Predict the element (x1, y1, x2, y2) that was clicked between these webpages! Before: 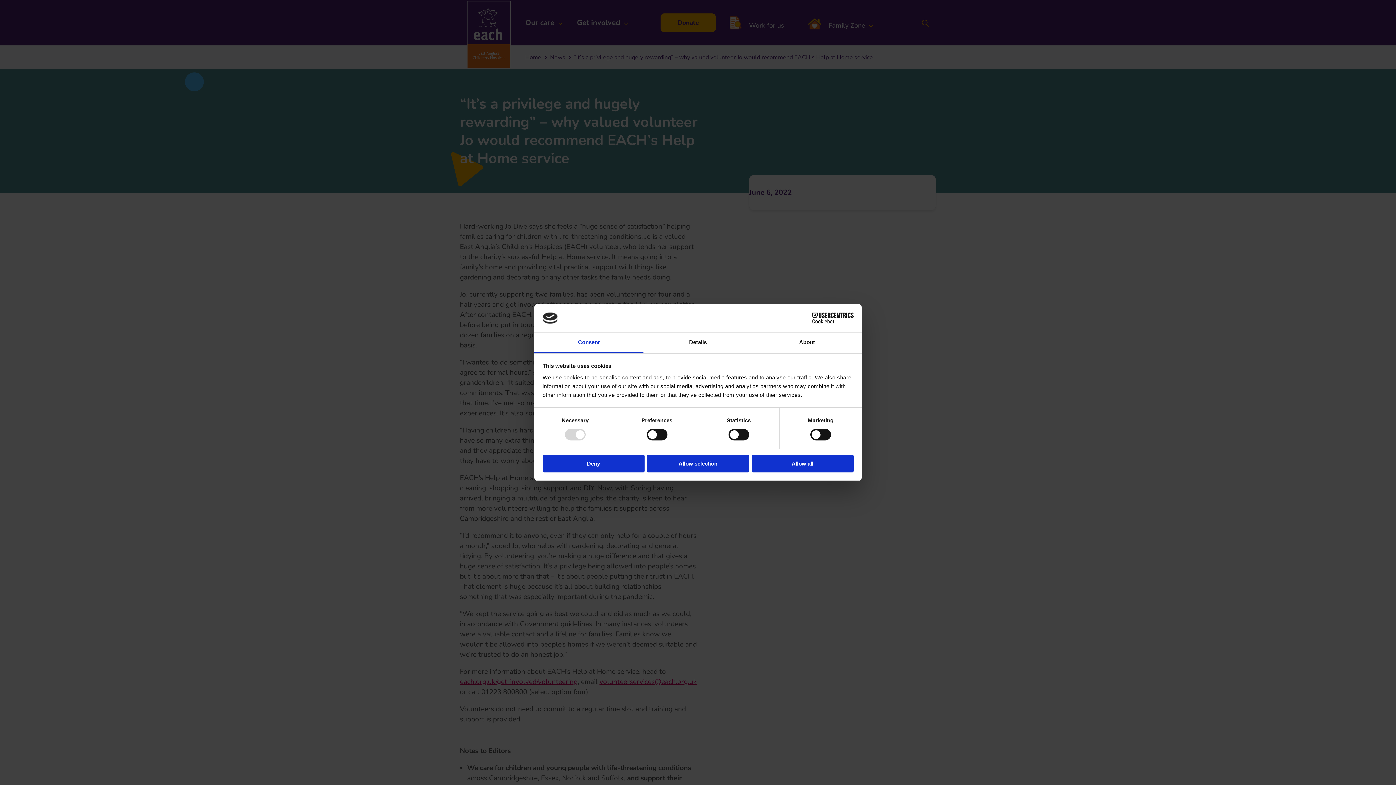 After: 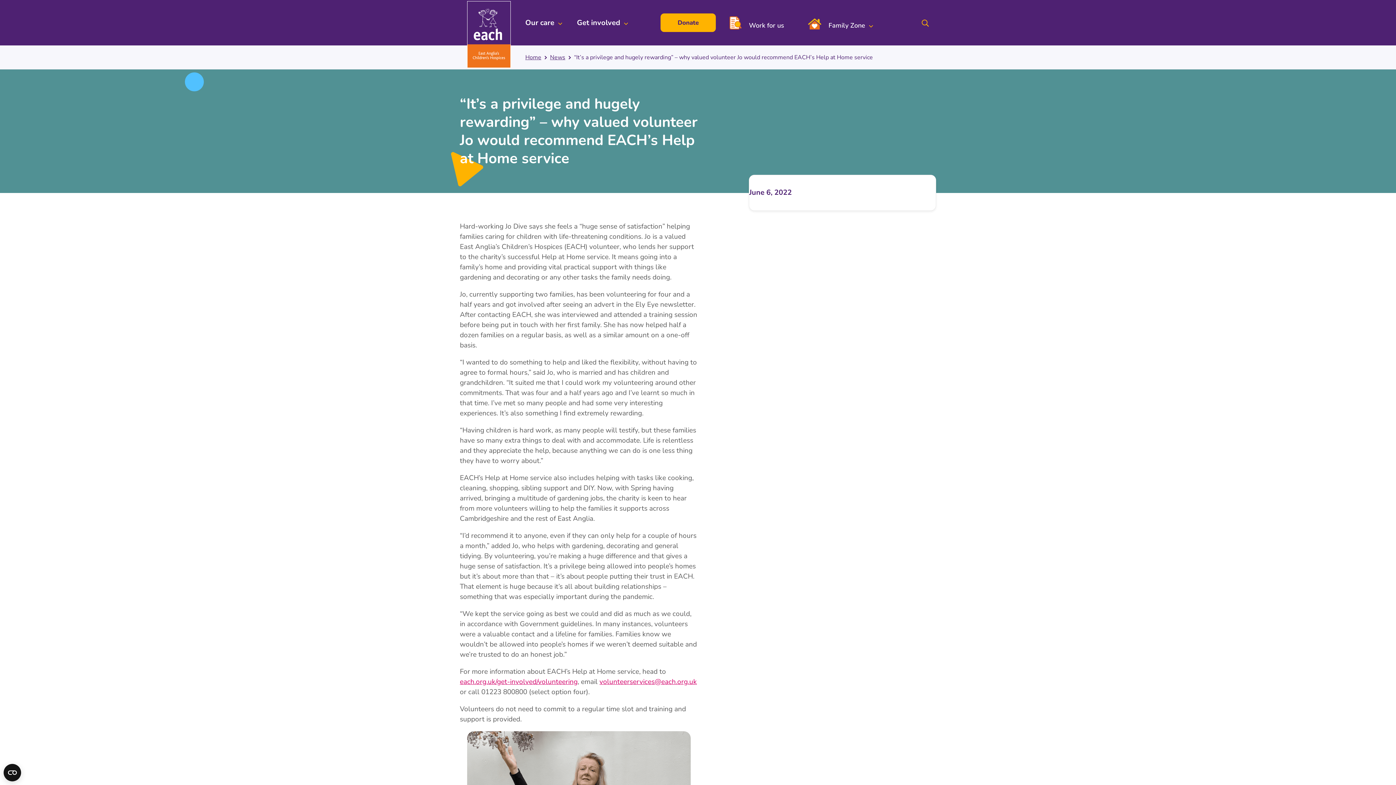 Action: label: Allow selection bbox: (647, 454, 749, 472)